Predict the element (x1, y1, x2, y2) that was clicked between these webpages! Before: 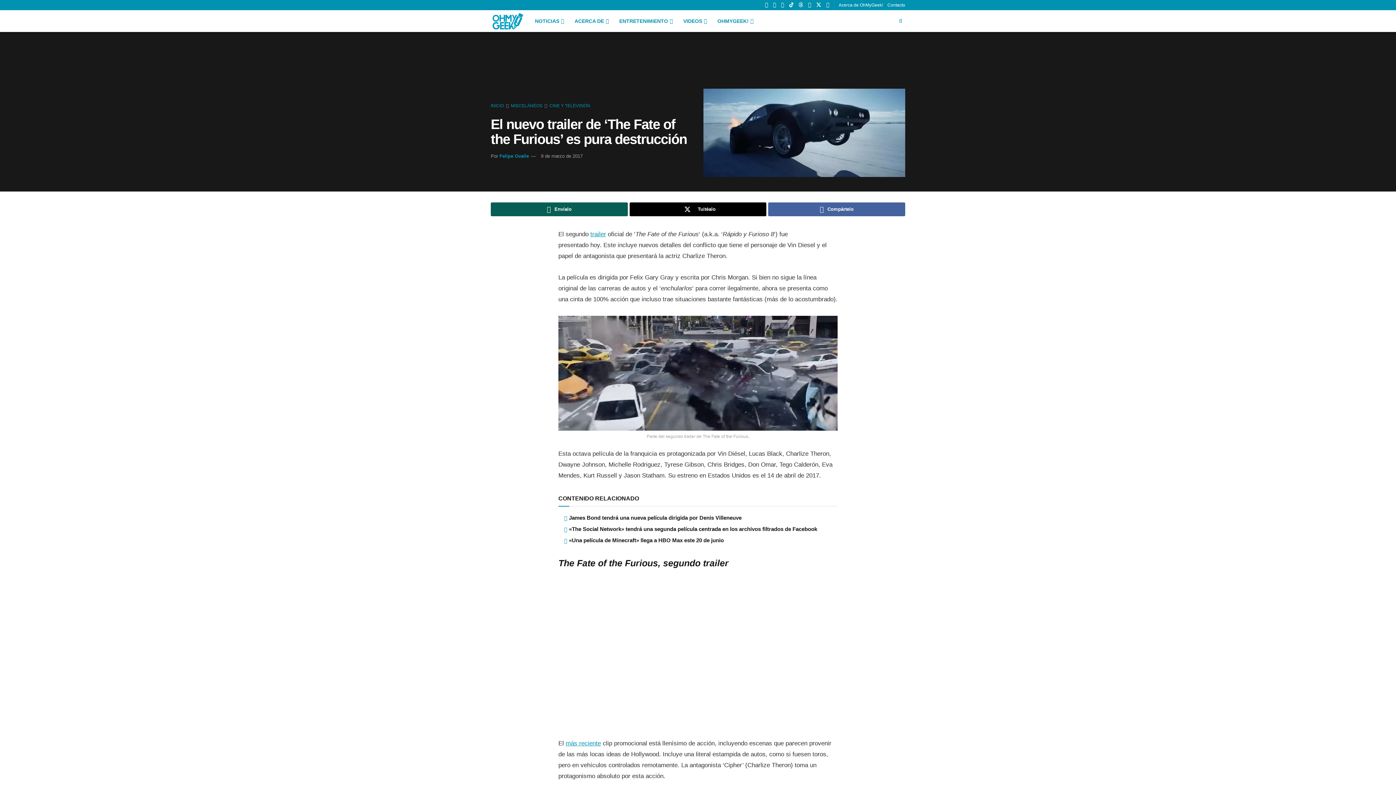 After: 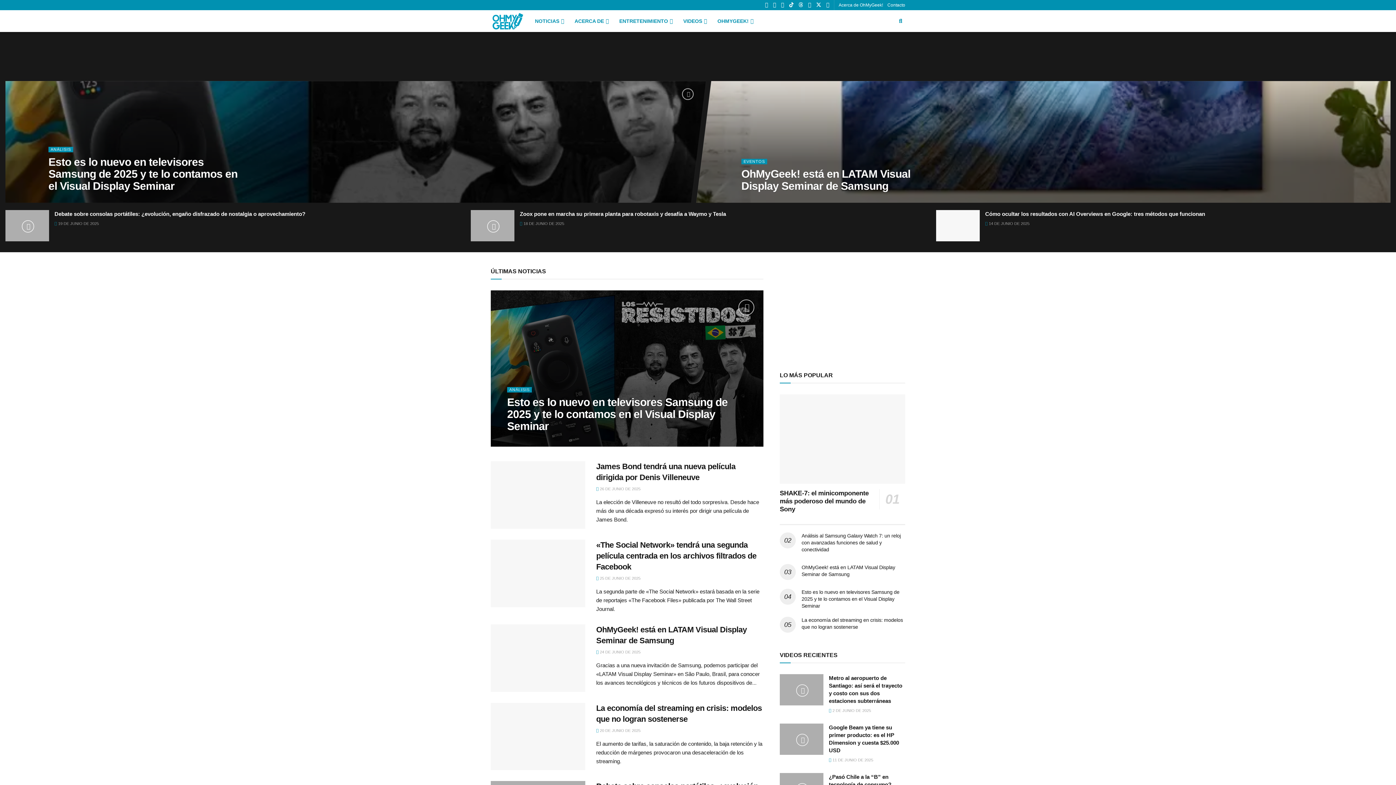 Action: label: Visit Homepage bbox: (492, 12, 523, 29)